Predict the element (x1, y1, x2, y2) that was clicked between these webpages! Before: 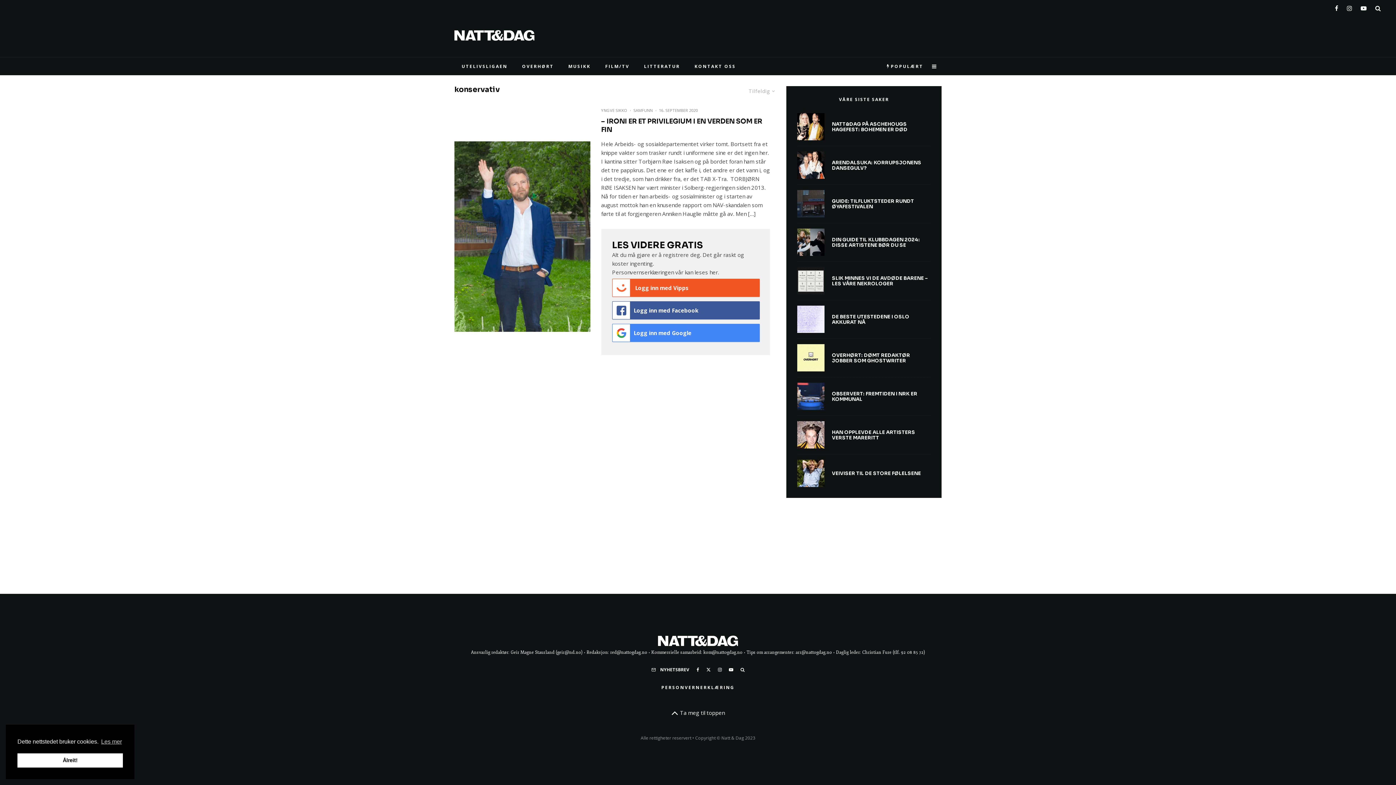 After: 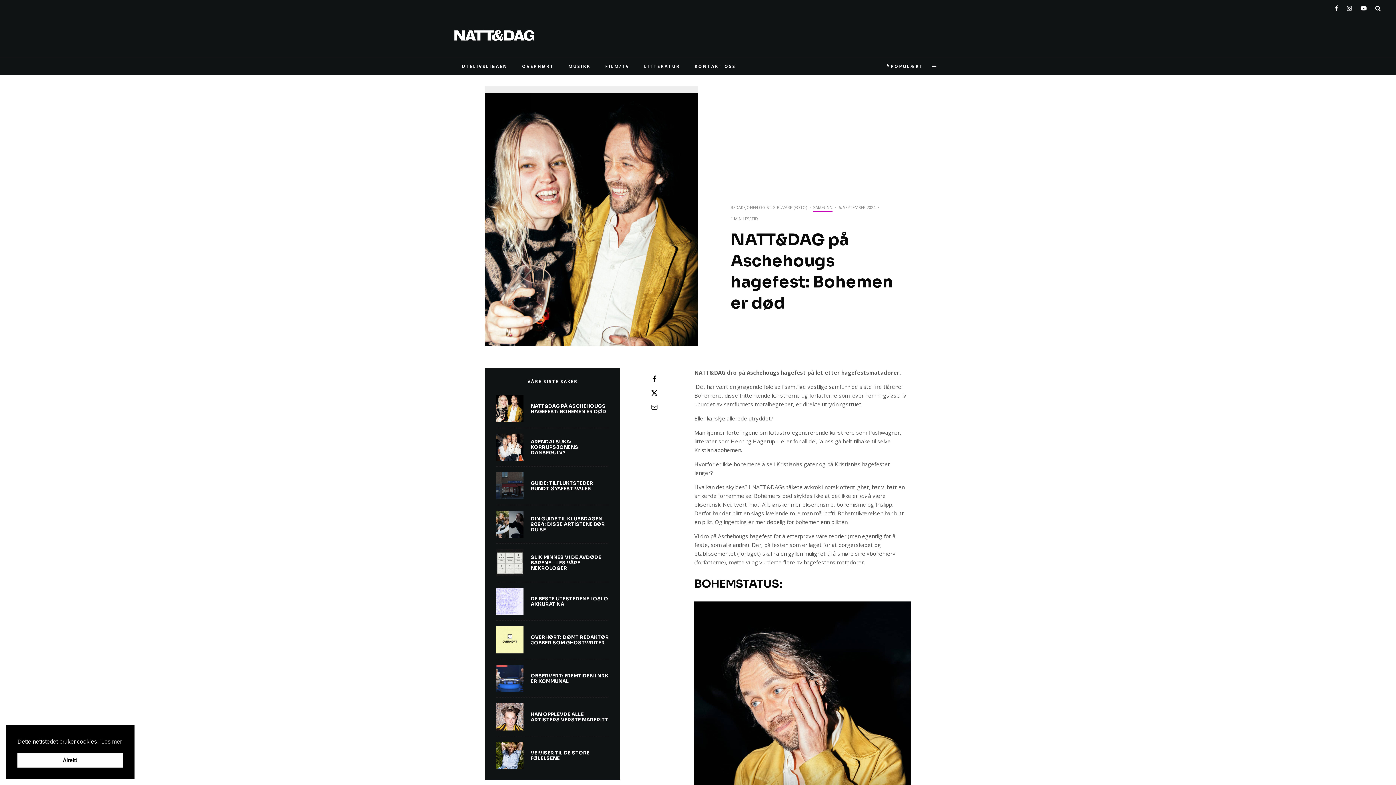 Action: bbox: (832, 121, 930, 132) label: NATT&DAG PÅ ASCHEHOUGS HAGEFEST: BOHEMEN ER DØD